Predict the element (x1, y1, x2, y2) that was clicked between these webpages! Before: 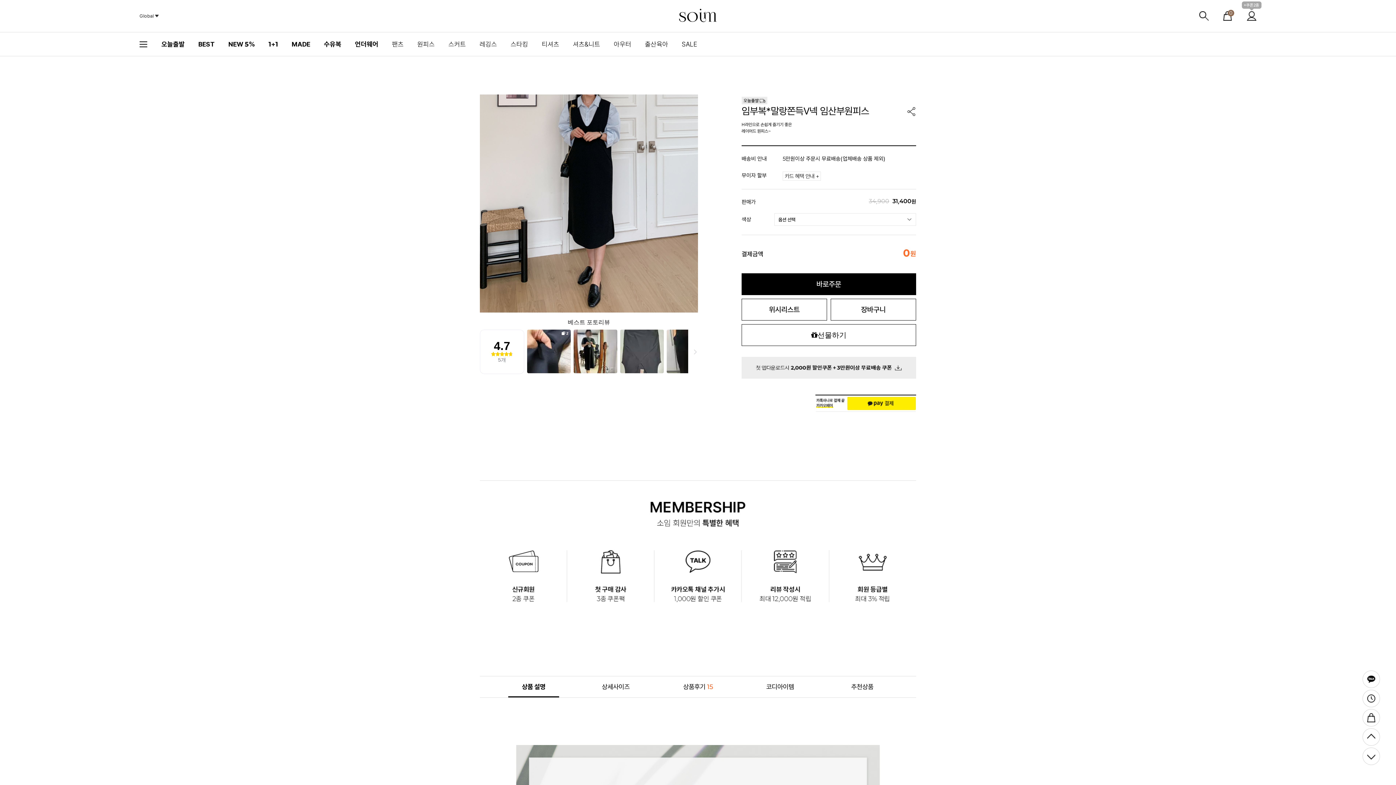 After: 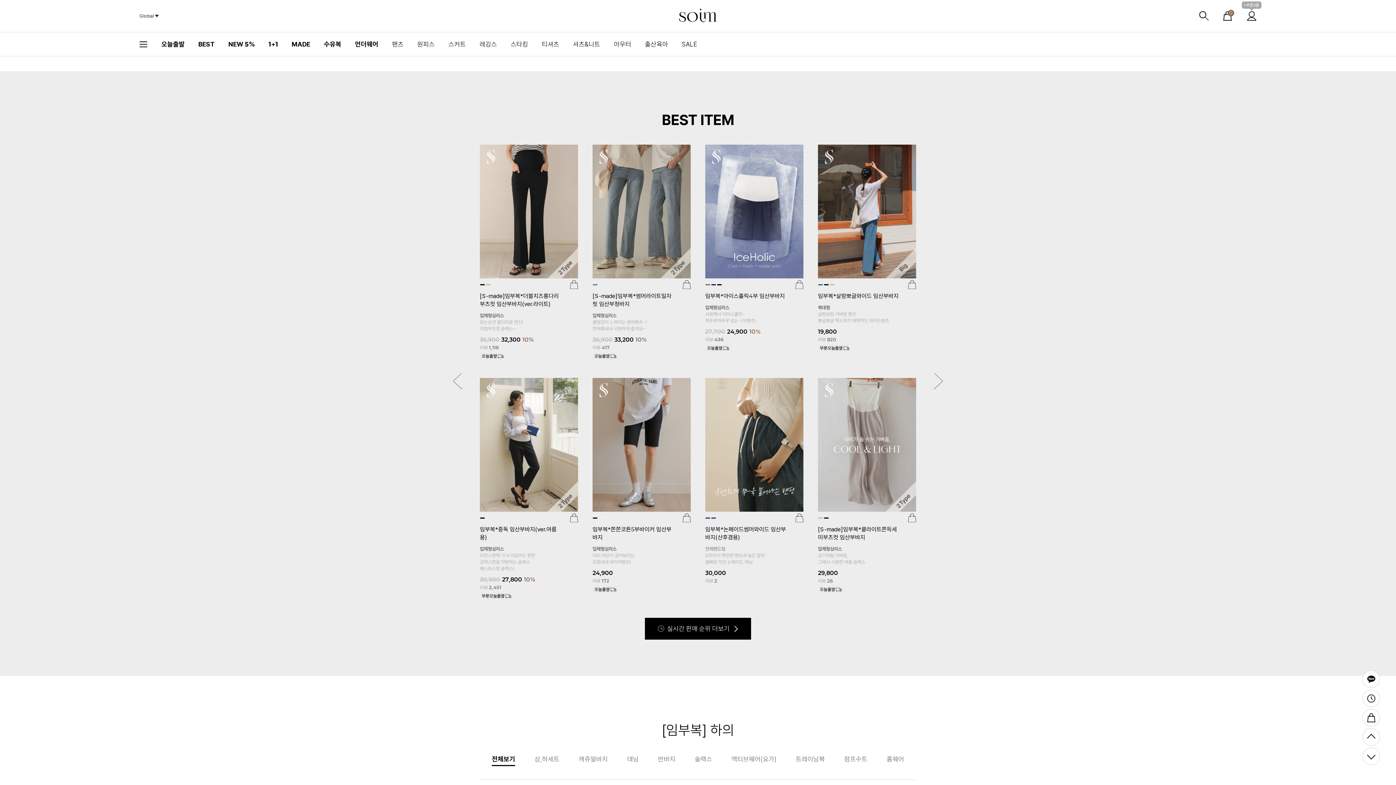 Action: bbox: (392, 32, 403, 56) label: 팬츠